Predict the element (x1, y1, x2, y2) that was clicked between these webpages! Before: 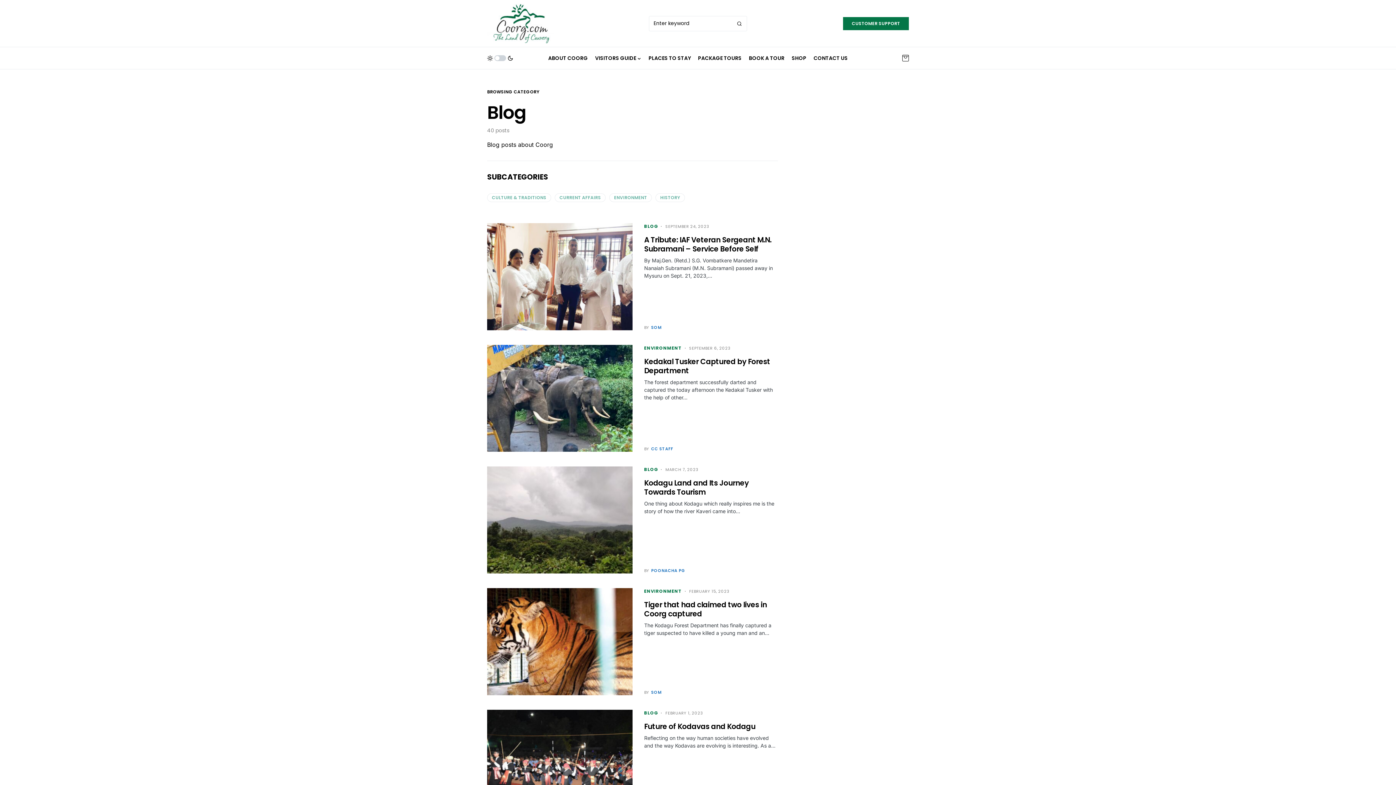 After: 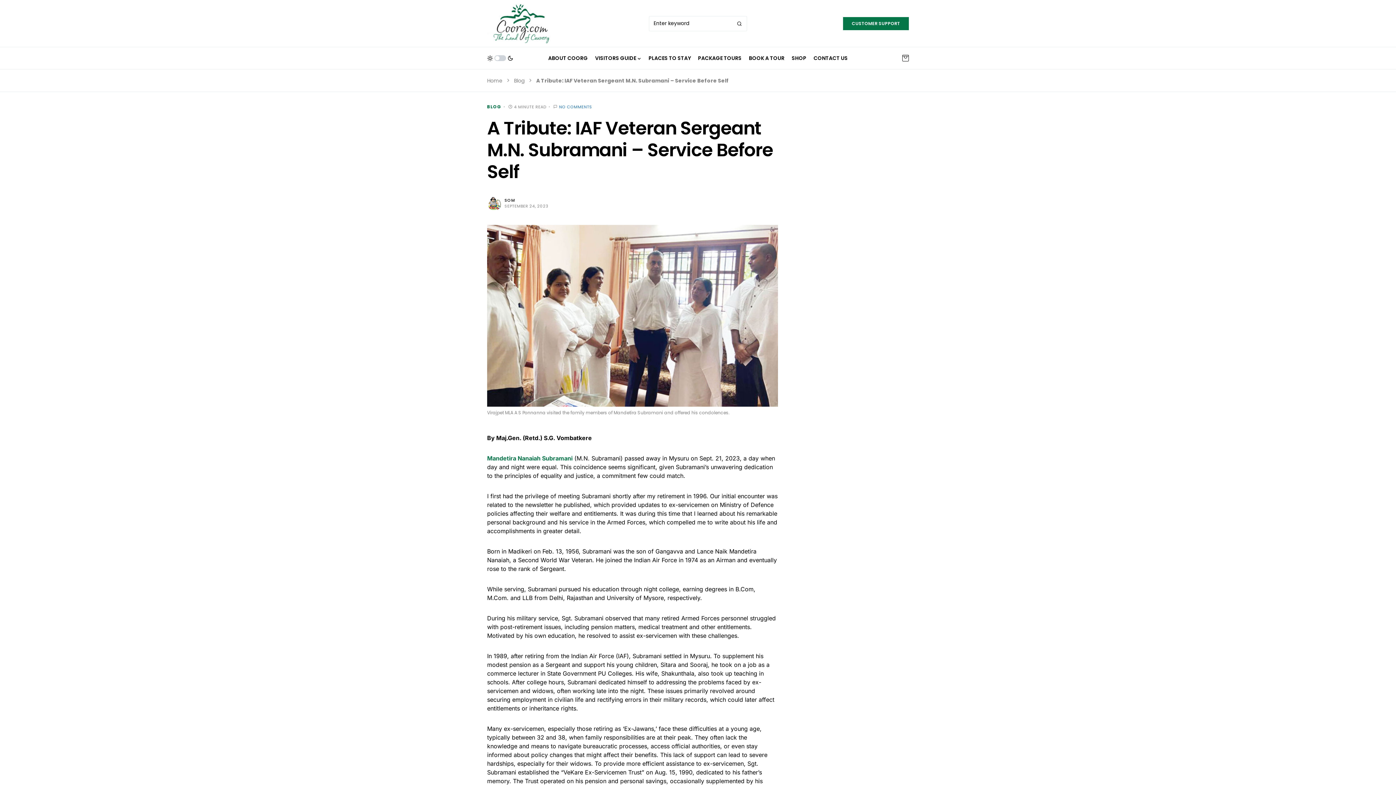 Action: bbox: (487, 223, 632, 330)